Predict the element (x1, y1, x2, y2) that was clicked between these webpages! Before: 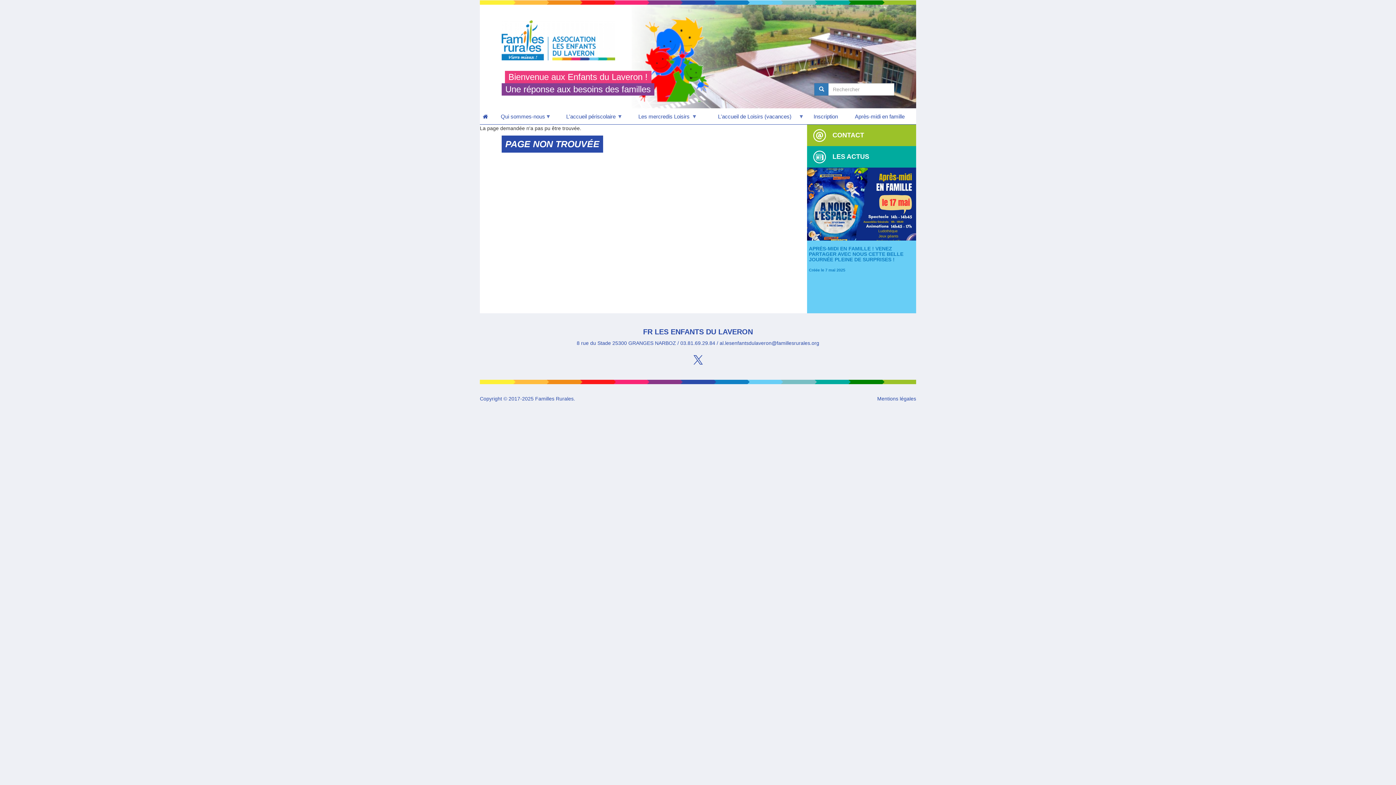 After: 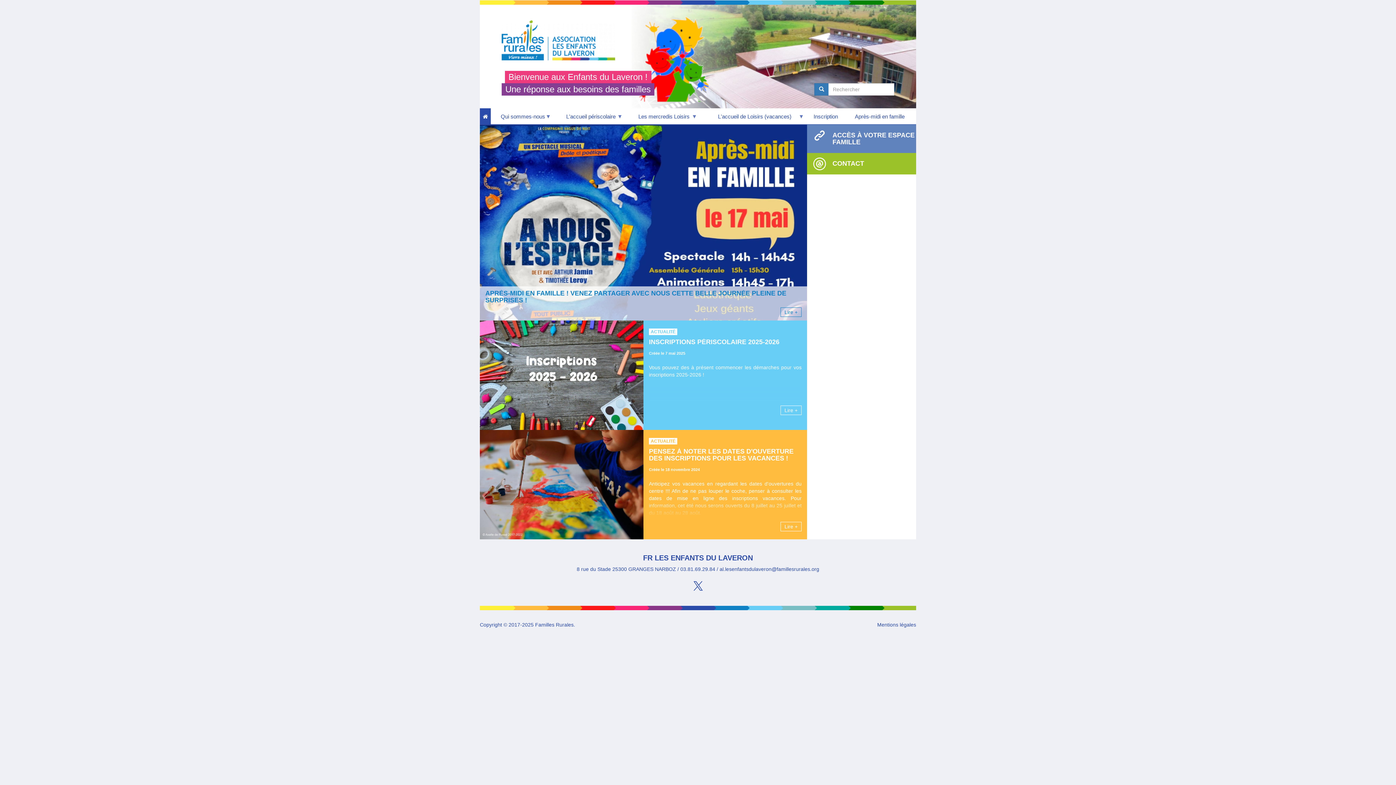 Action: bbox: (480, 108, 490, 124)